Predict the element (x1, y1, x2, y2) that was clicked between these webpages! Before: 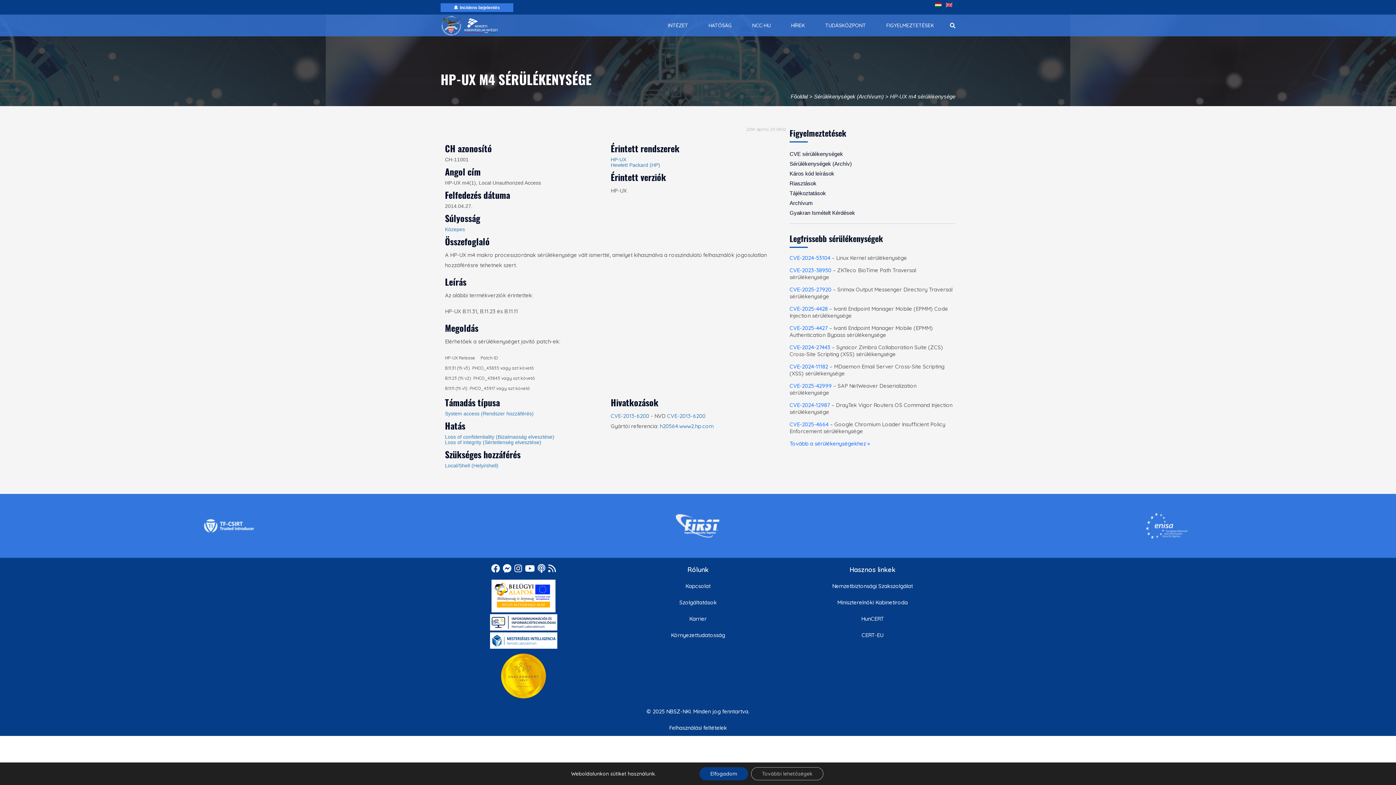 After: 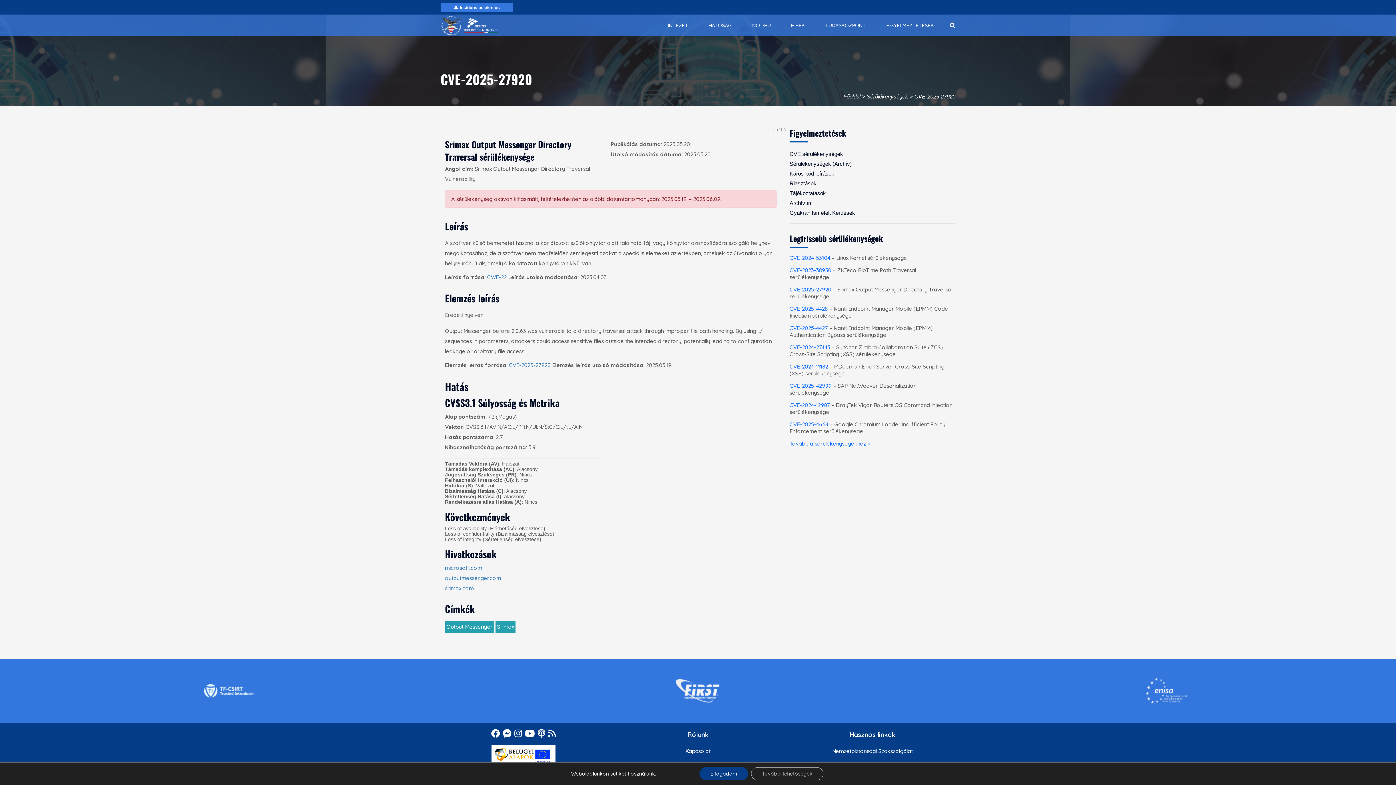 Action: label: CVE-2025-27920 bbox: (789, 286, 831, 293)